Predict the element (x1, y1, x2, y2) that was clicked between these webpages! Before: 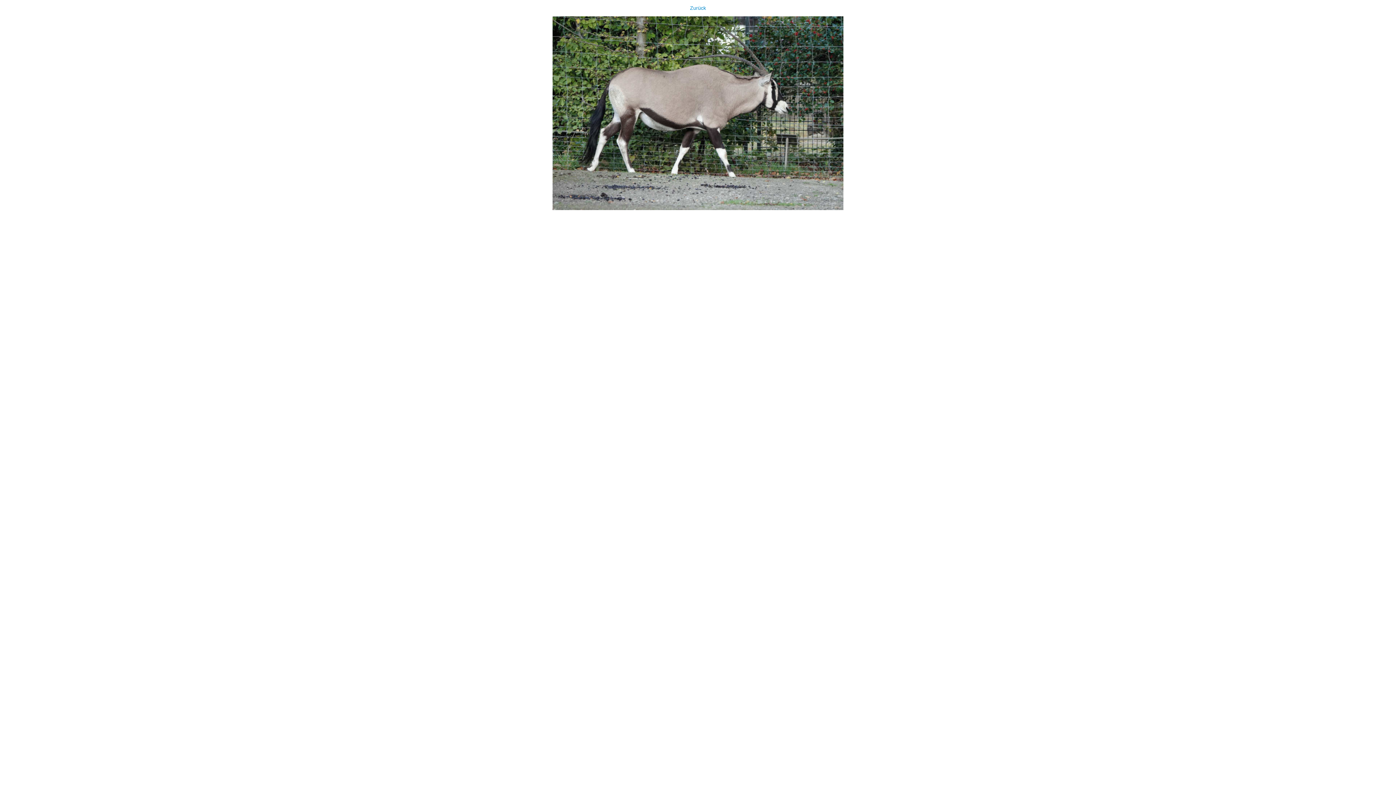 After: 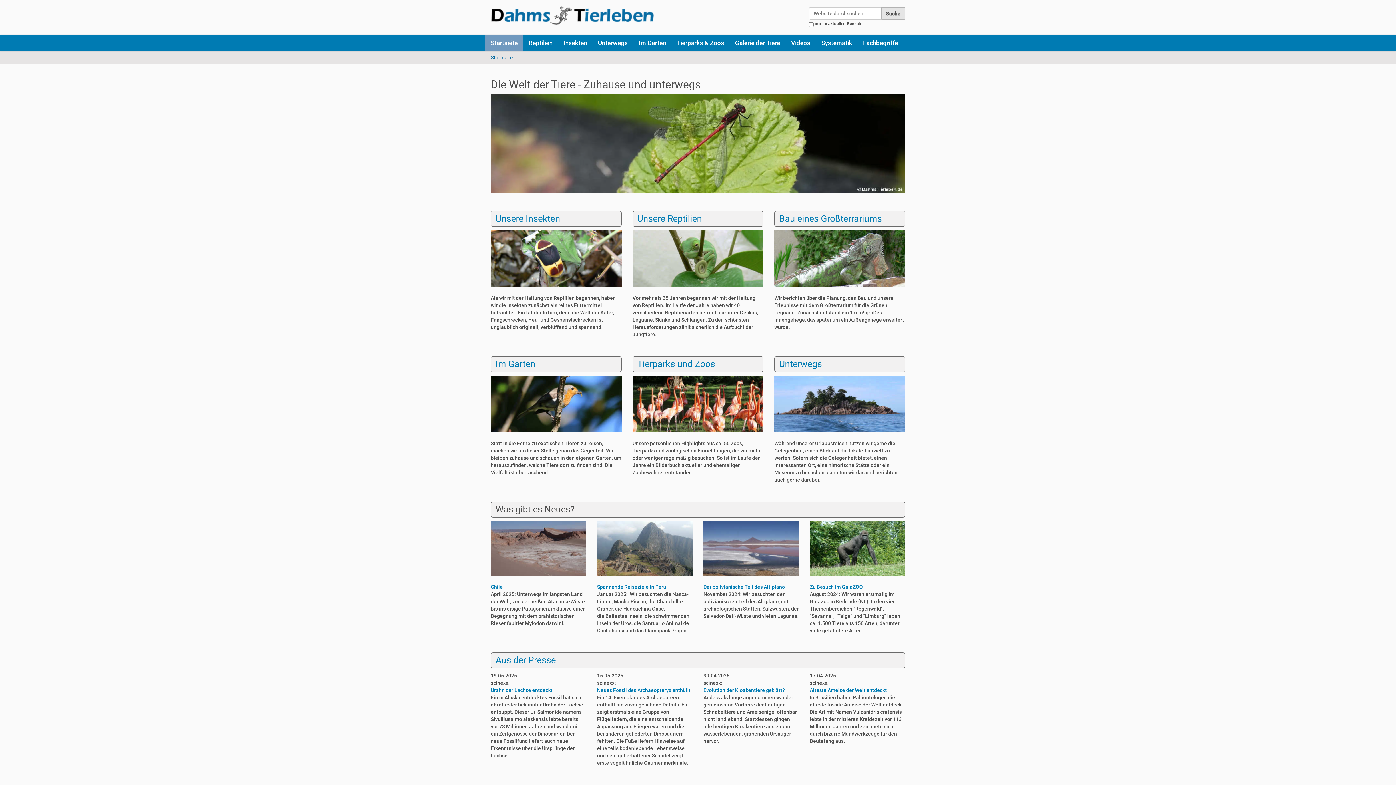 Action: label: Zurück bbox: (0, 0, 1396, 210)